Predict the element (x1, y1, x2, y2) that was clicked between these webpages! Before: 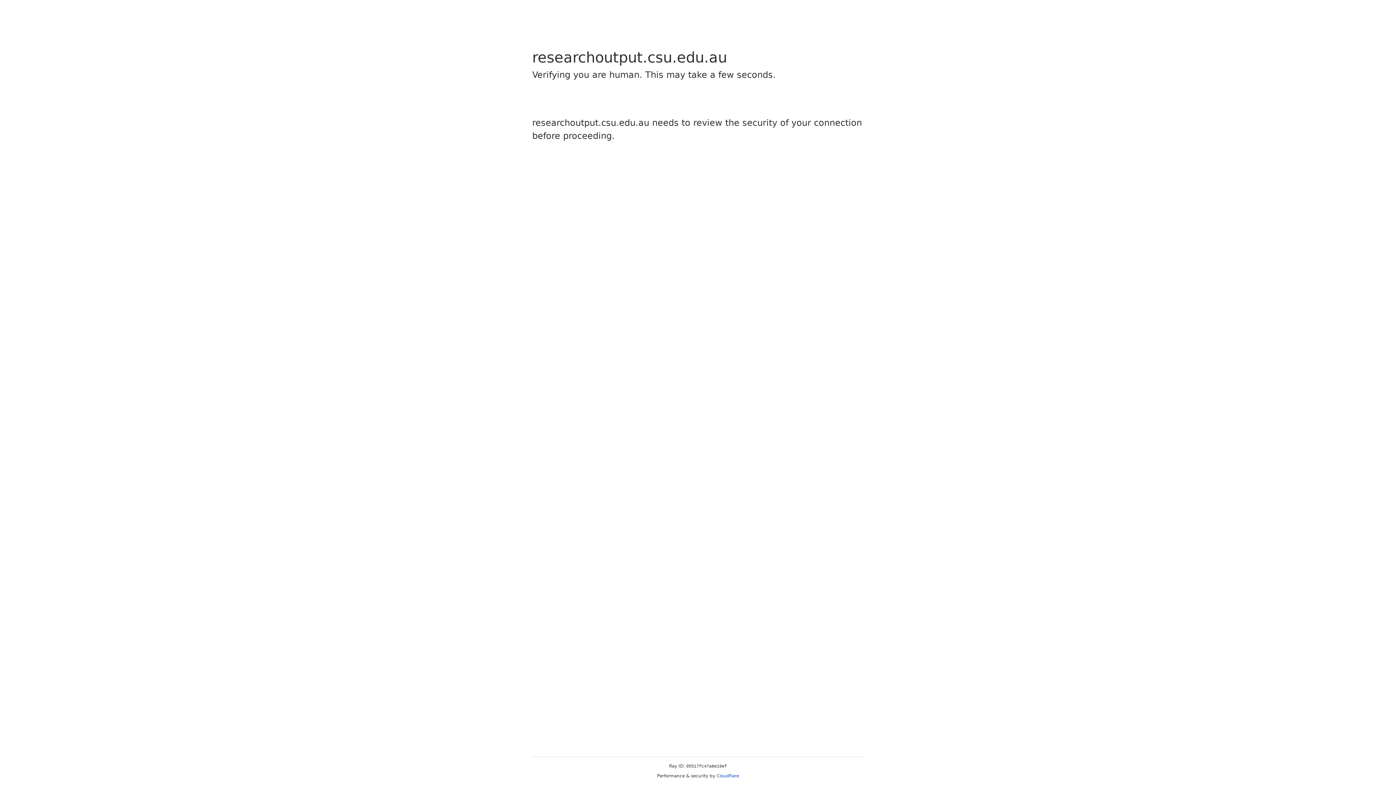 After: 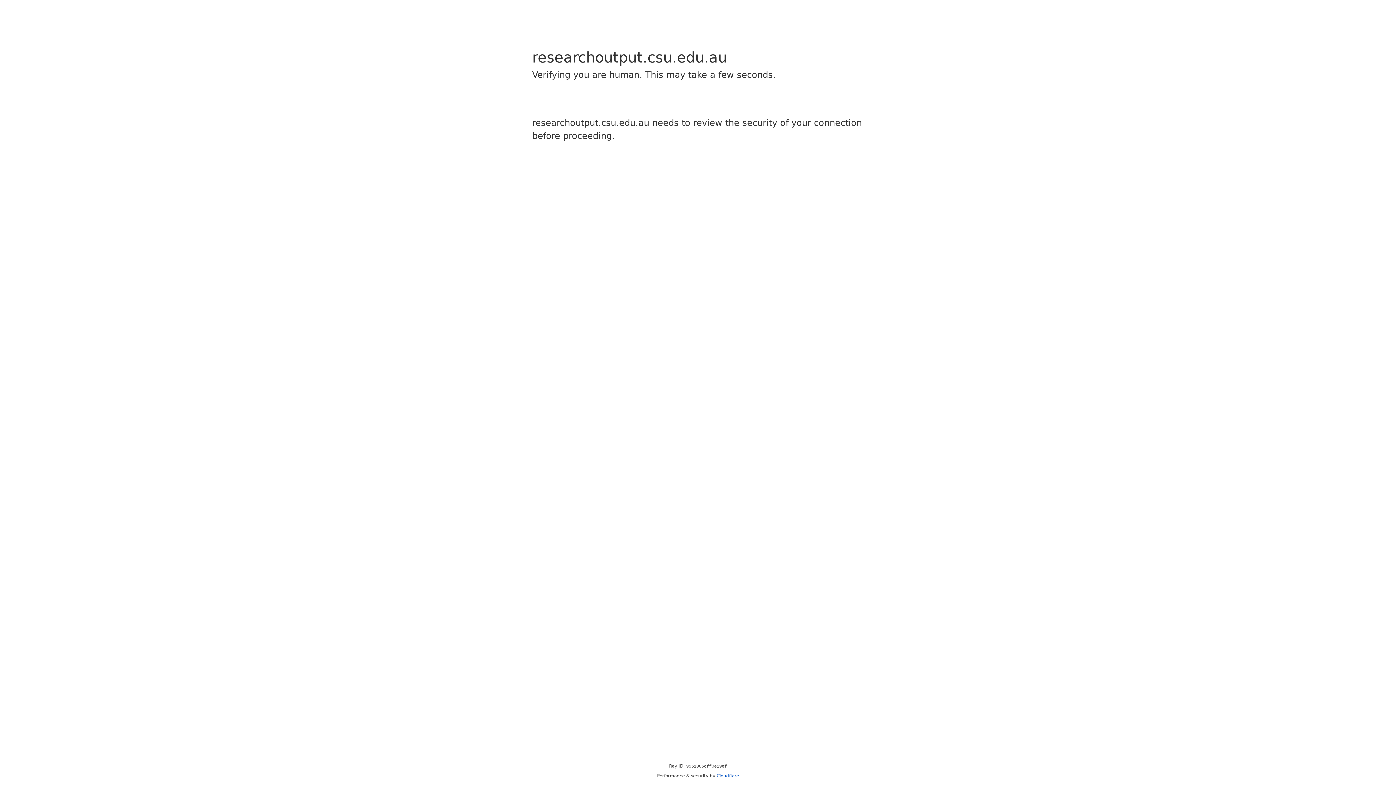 Action: label: Cloudflare bbox: (716, 773, 739, 778)